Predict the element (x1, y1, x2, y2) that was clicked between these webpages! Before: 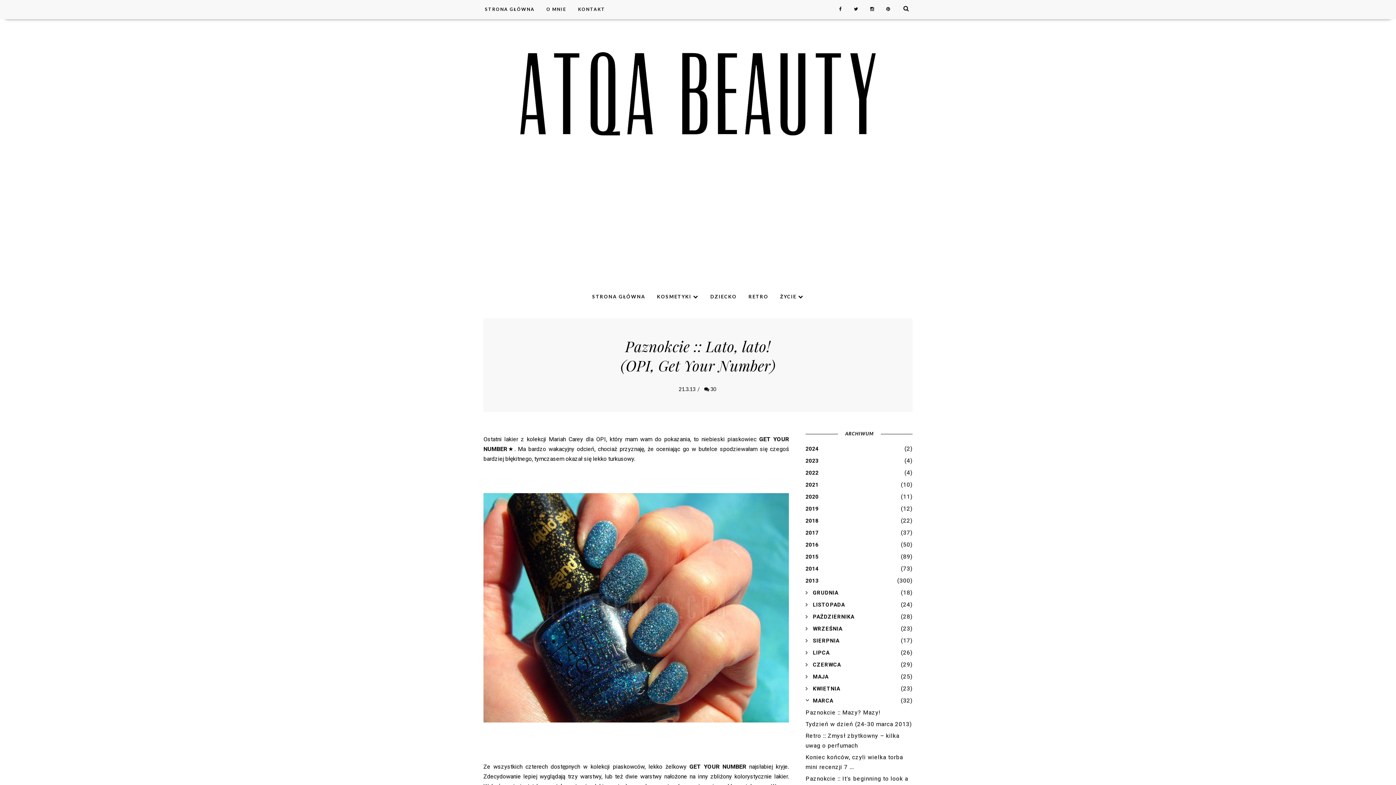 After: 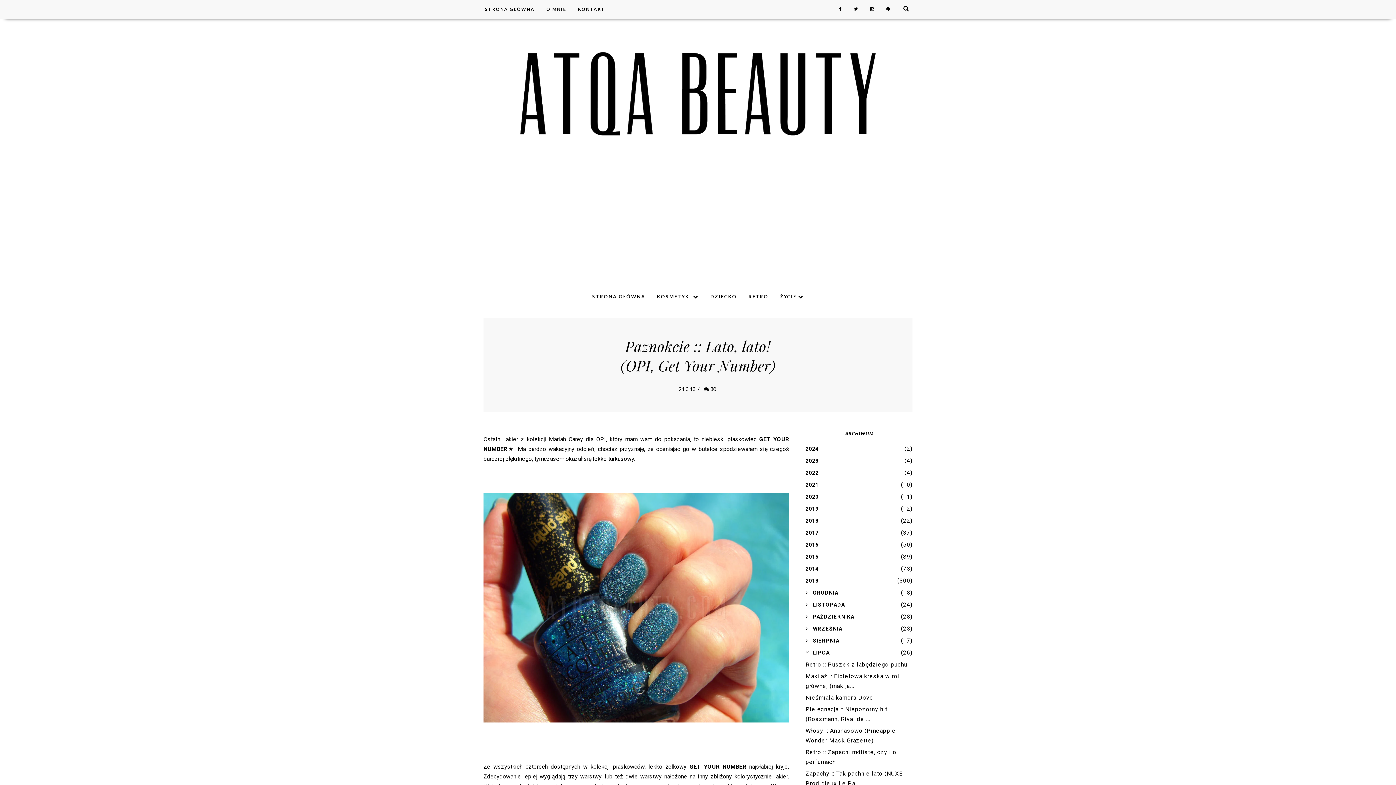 Action: bbox: (805, 648, 912, 657) label: ► 